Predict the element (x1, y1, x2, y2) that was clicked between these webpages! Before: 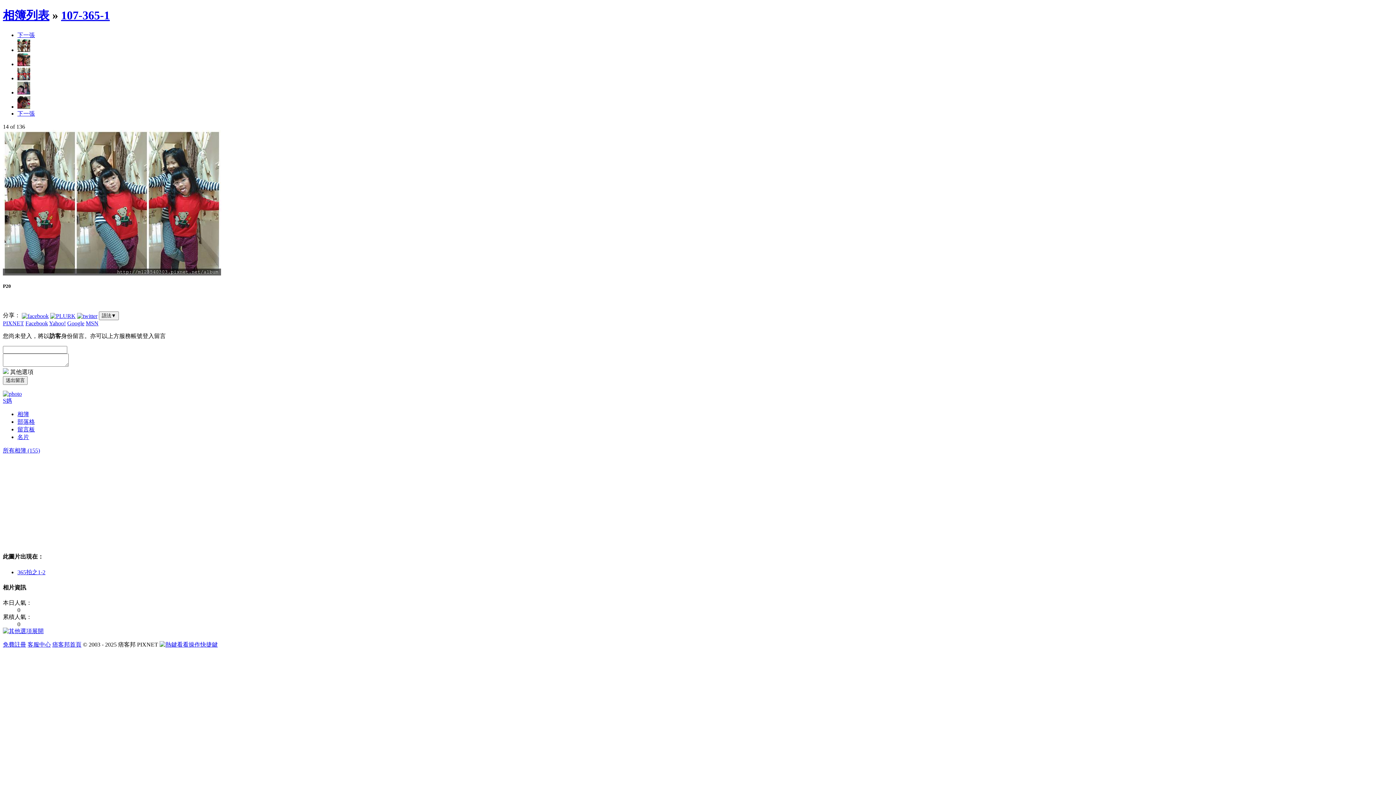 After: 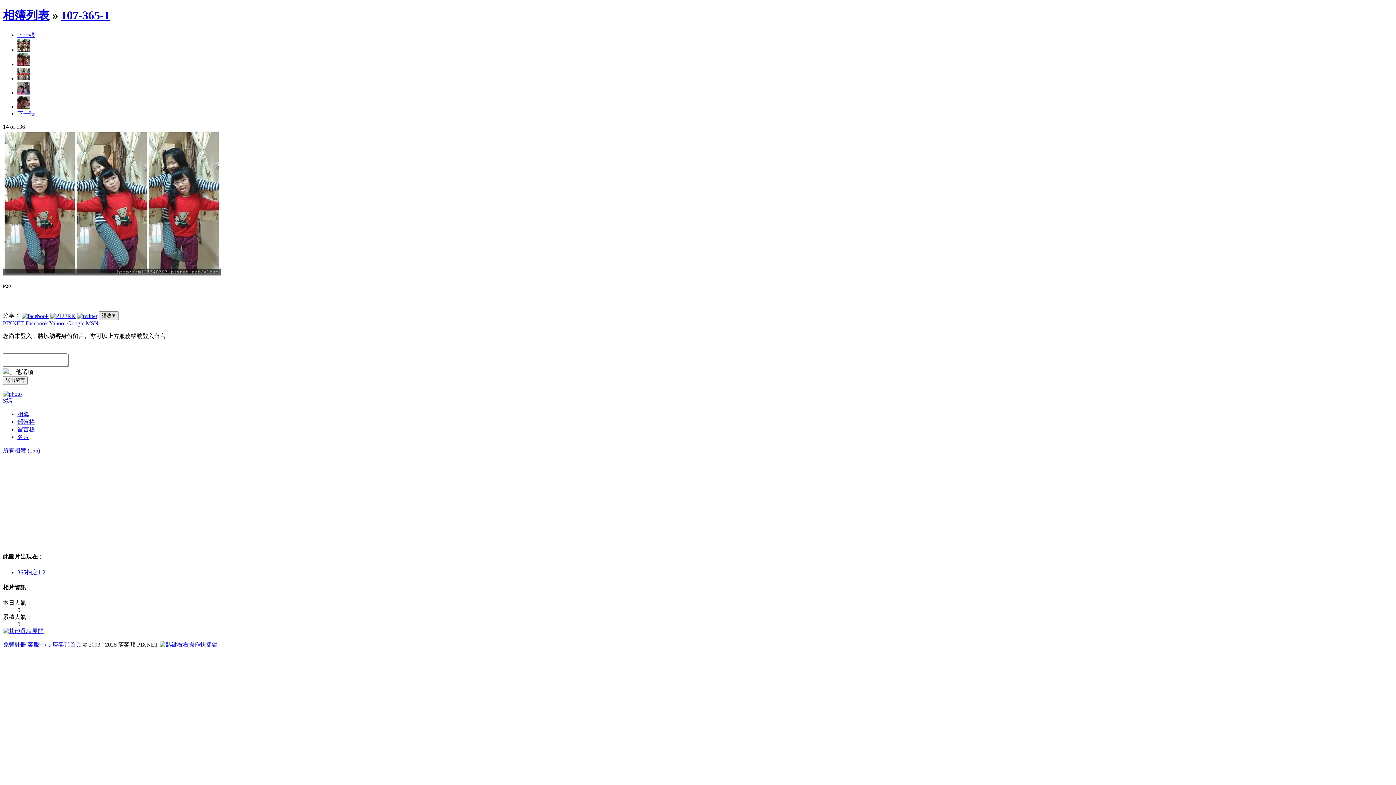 Action: label: 語法▼ bbox: (98, 311, 118, 320)